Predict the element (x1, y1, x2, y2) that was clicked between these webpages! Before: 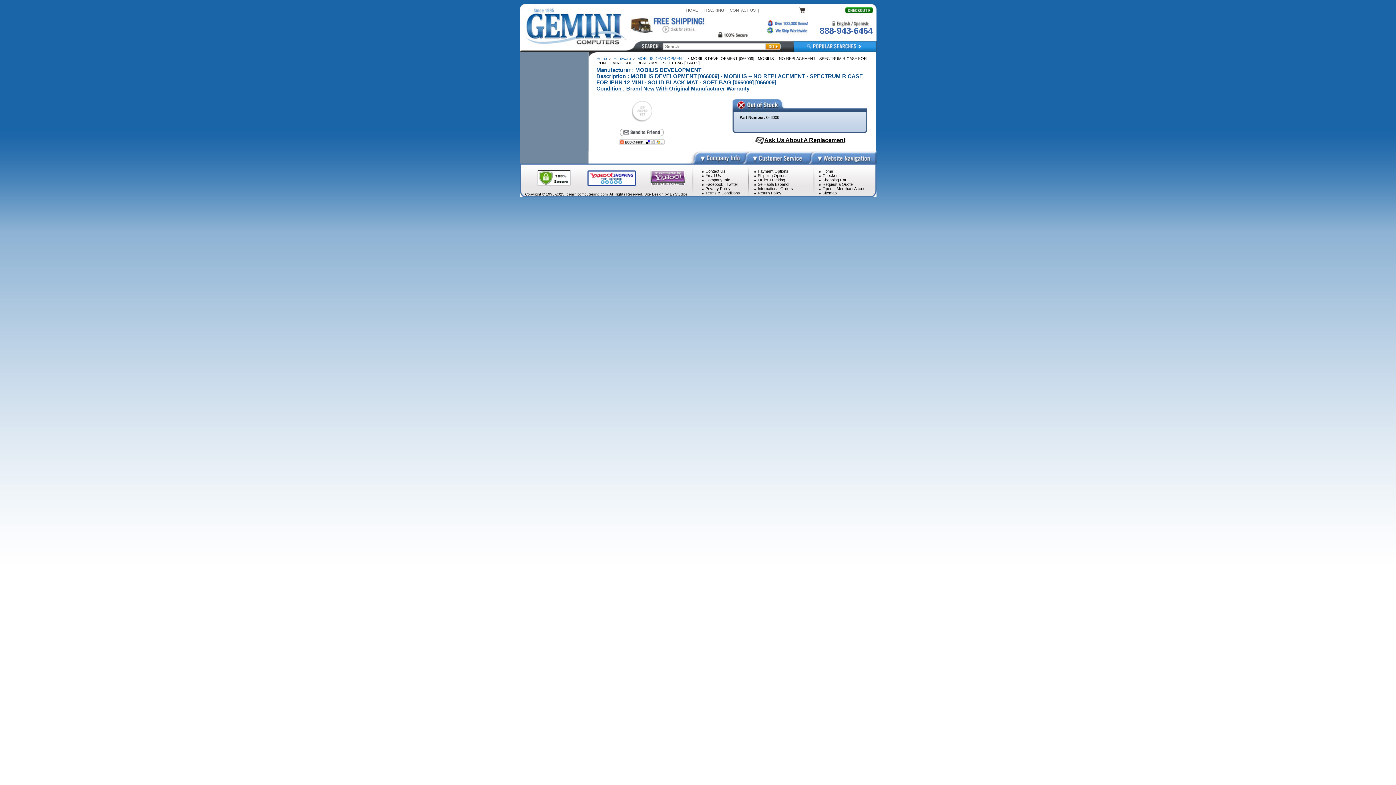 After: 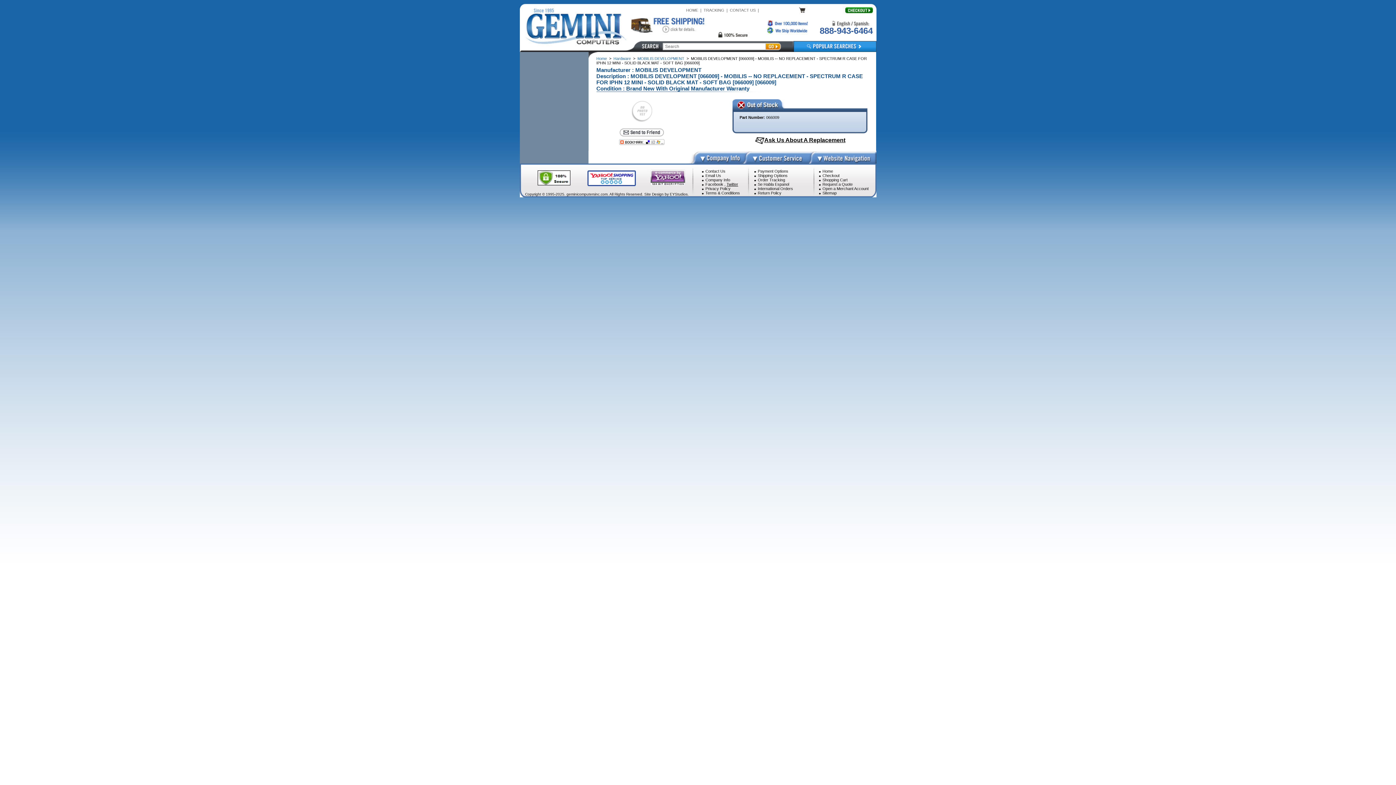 Action: bbox: (726, 182, 738, 186) label: Twitter